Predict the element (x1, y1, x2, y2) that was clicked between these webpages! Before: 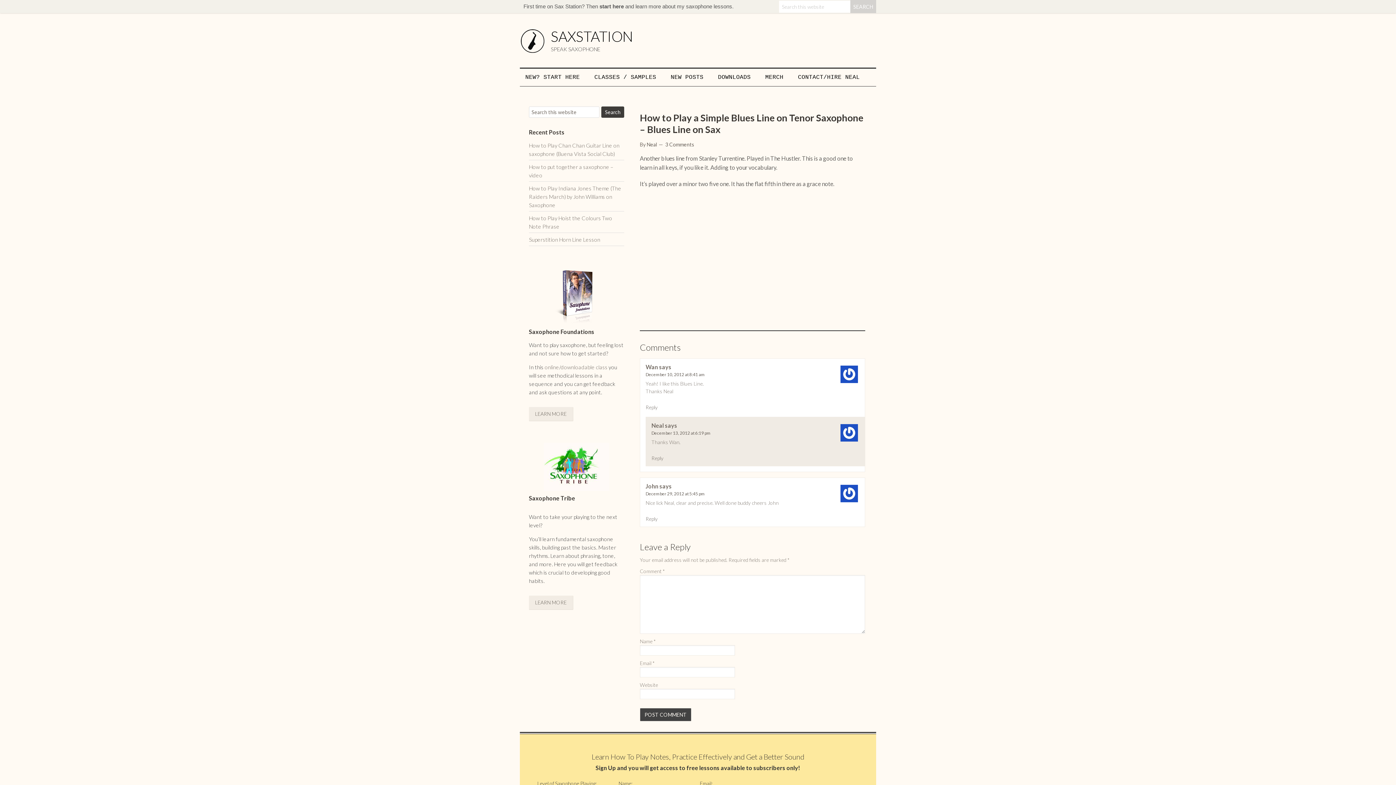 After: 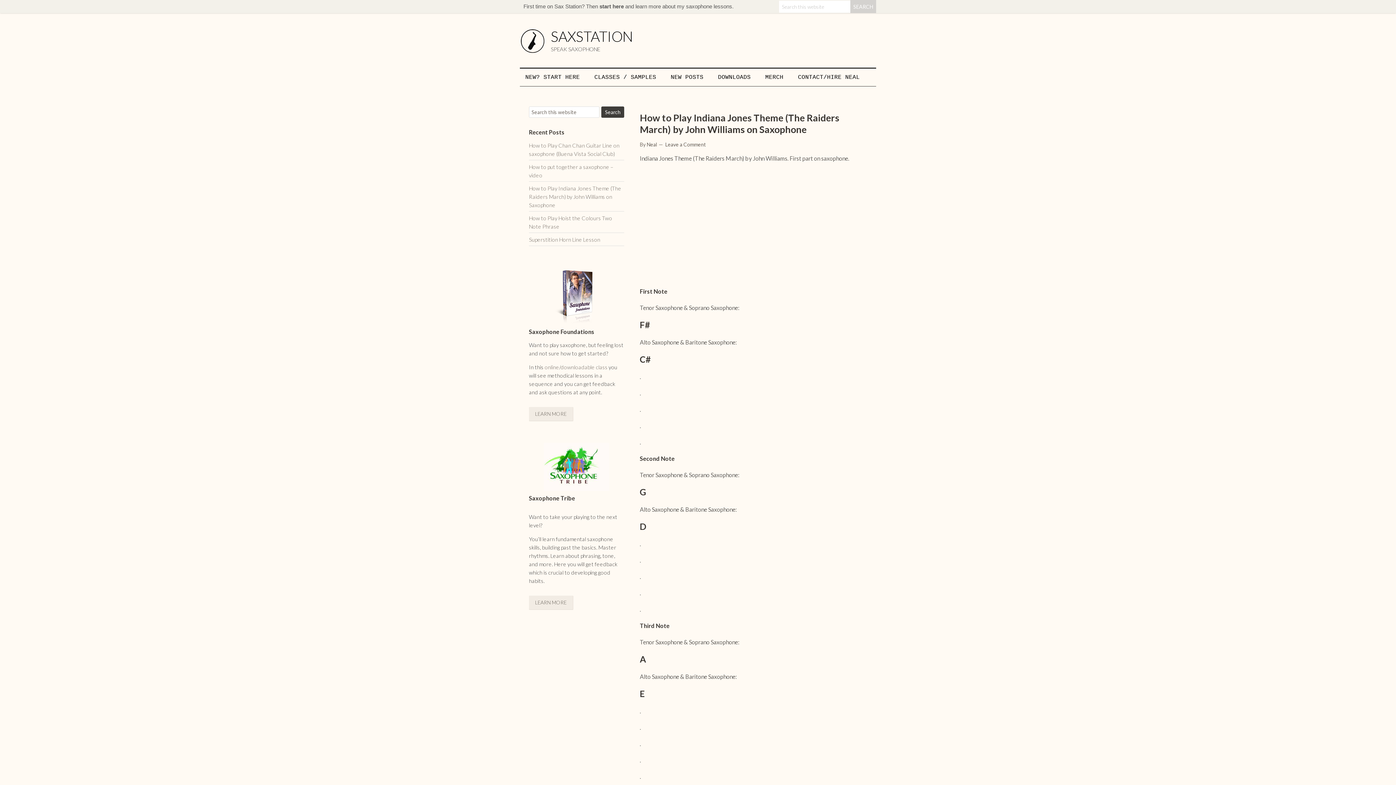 Action: bbox: (646, 141, 657, 147) label: Neal